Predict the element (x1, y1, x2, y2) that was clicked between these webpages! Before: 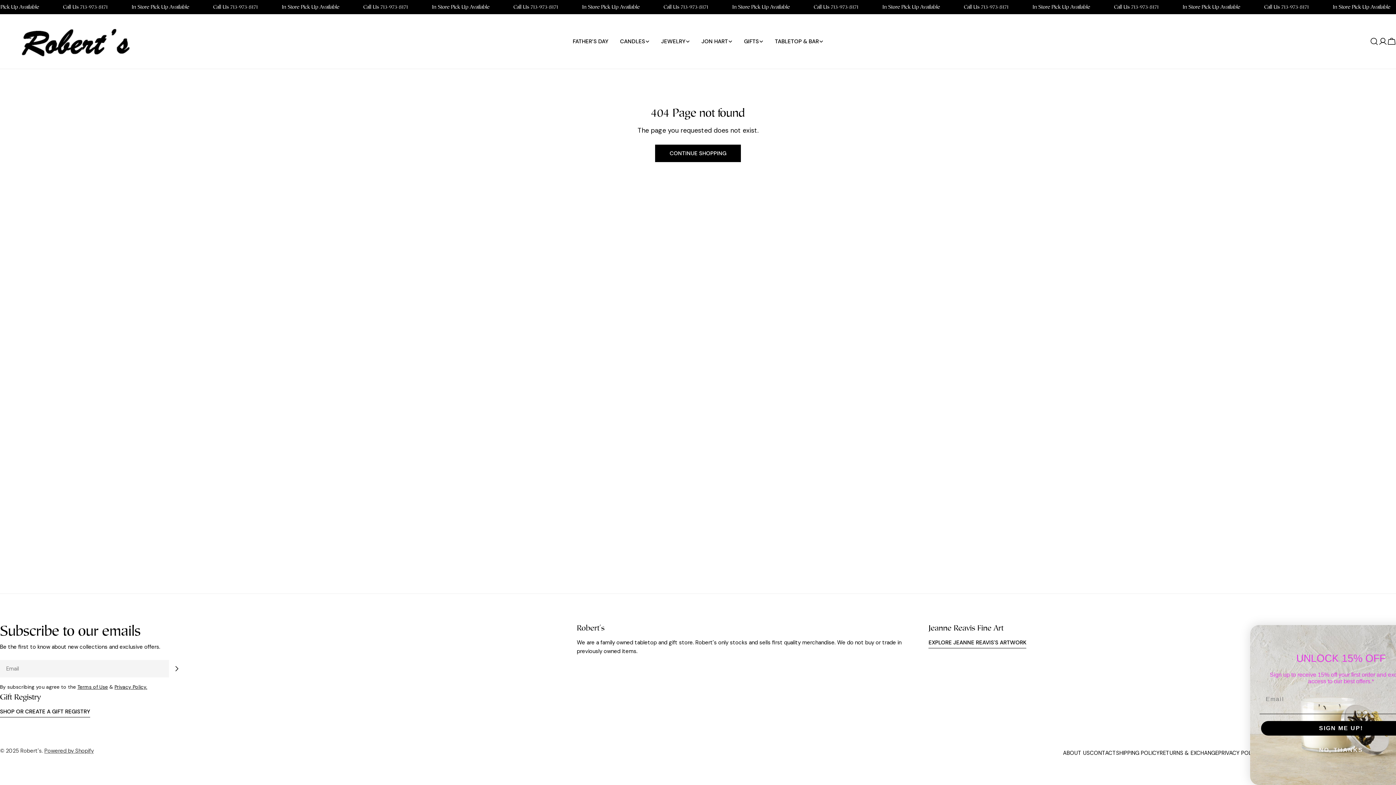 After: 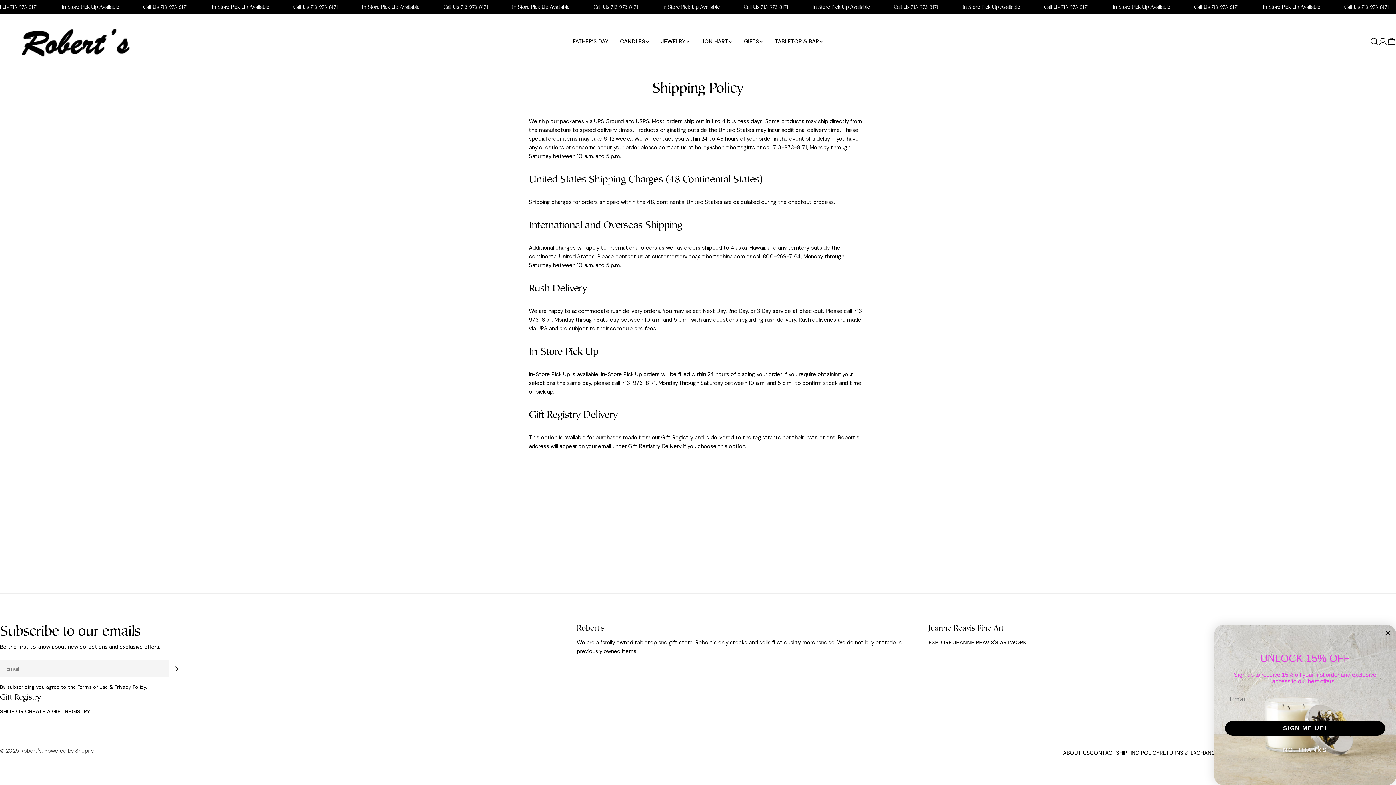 Action: bbox: (1116, 749, 1160, 757) label: SHIPPING POLICY